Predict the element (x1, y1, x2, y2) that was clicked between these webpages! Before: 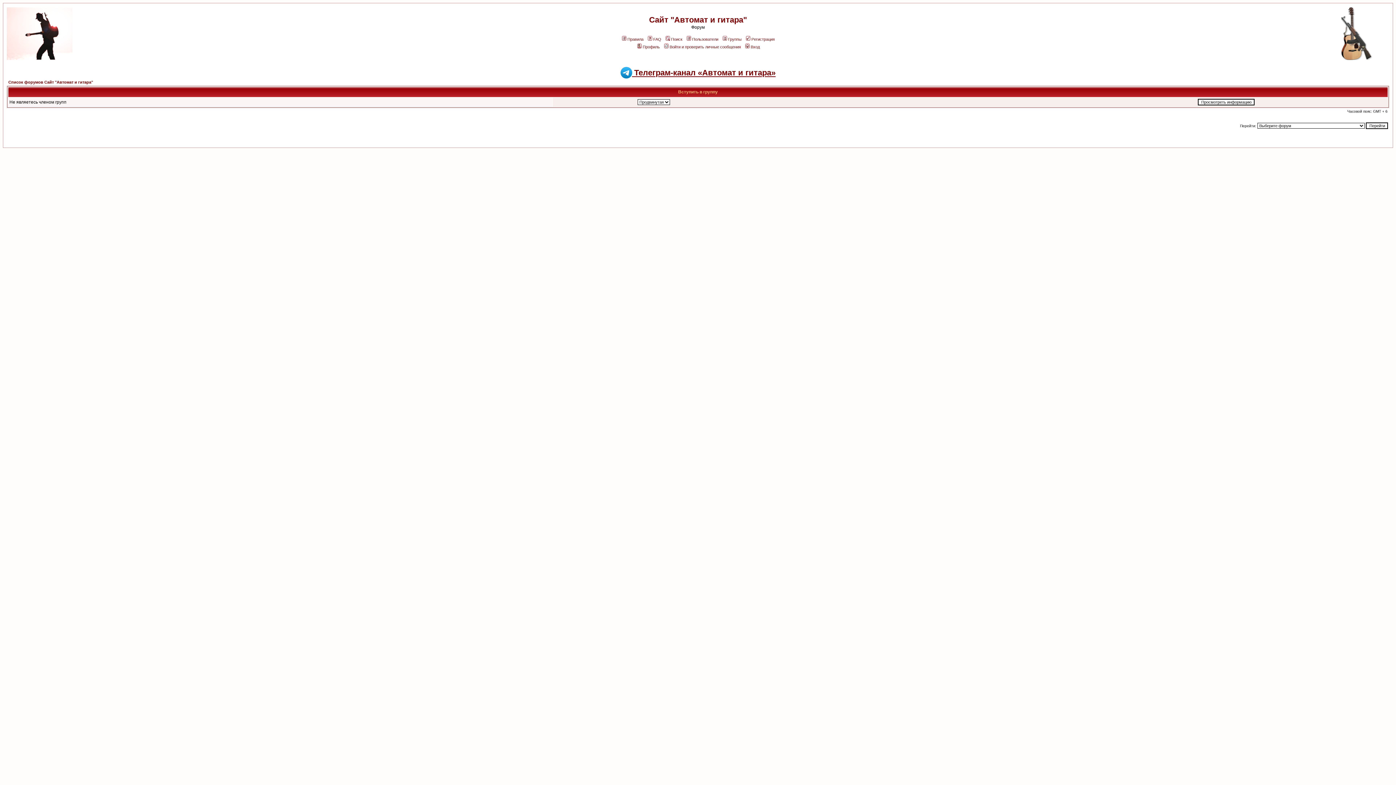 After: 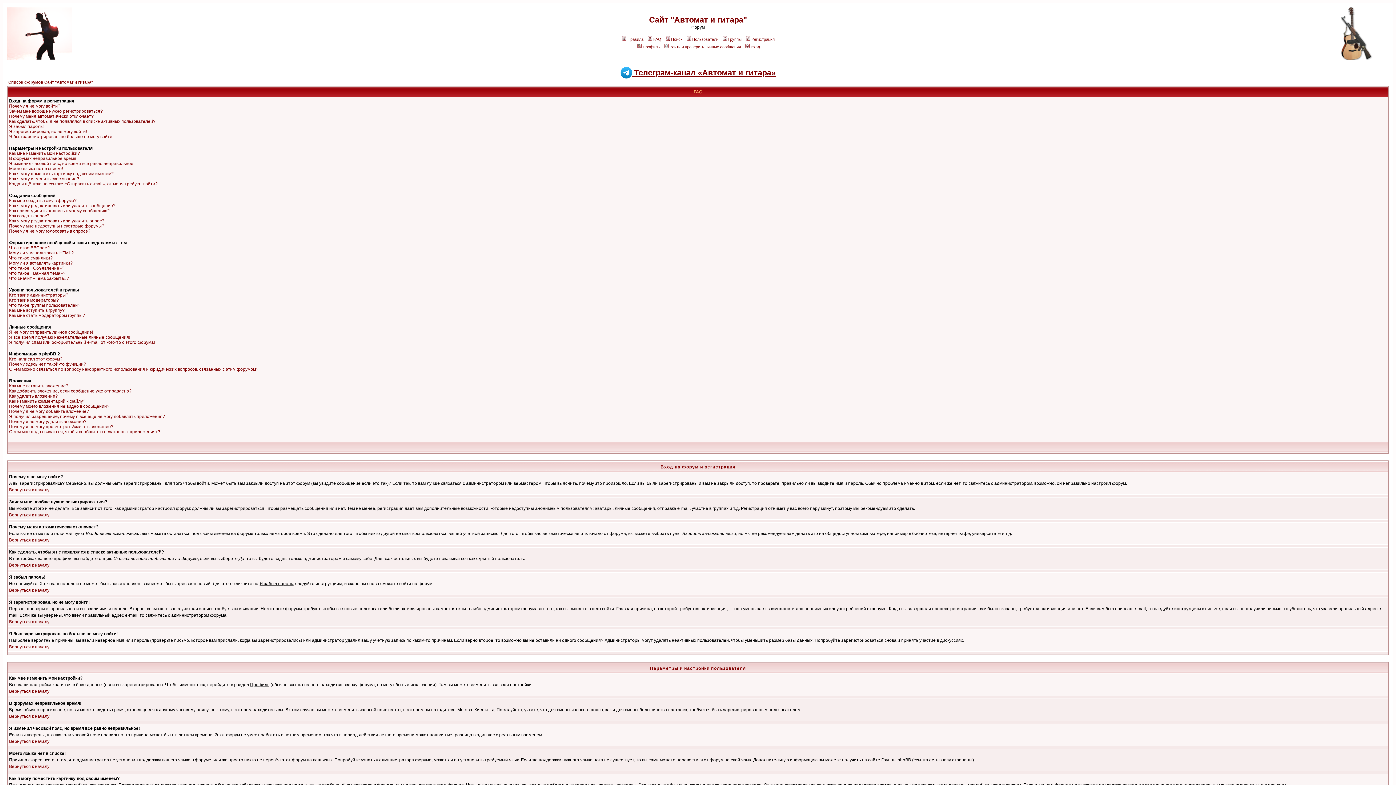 Action: label: FAQ bbox: (646, 37, 661, 41)